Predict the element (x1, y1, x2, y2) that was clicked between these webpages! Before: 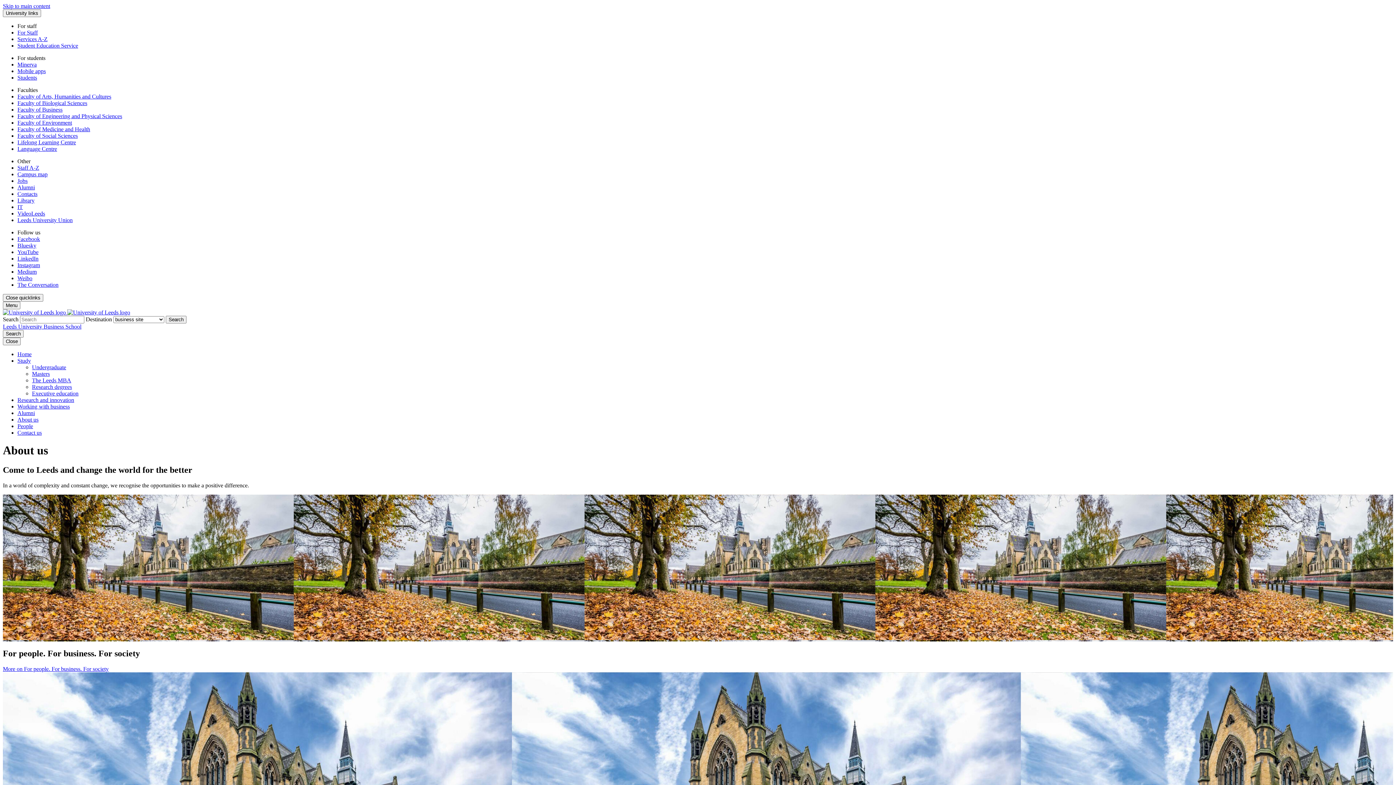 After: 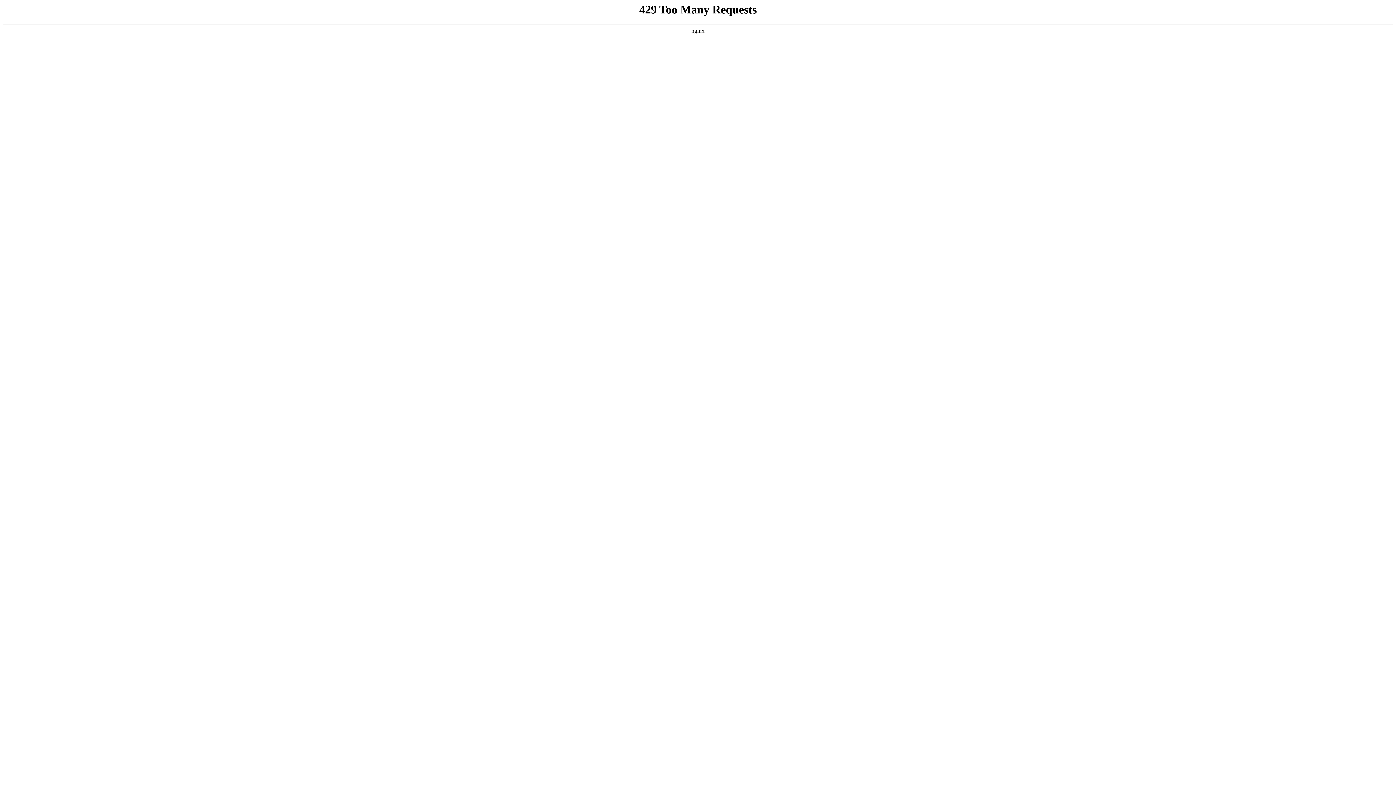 Action: label: Leeds University Union bbox: (17, 217, 72, 223)